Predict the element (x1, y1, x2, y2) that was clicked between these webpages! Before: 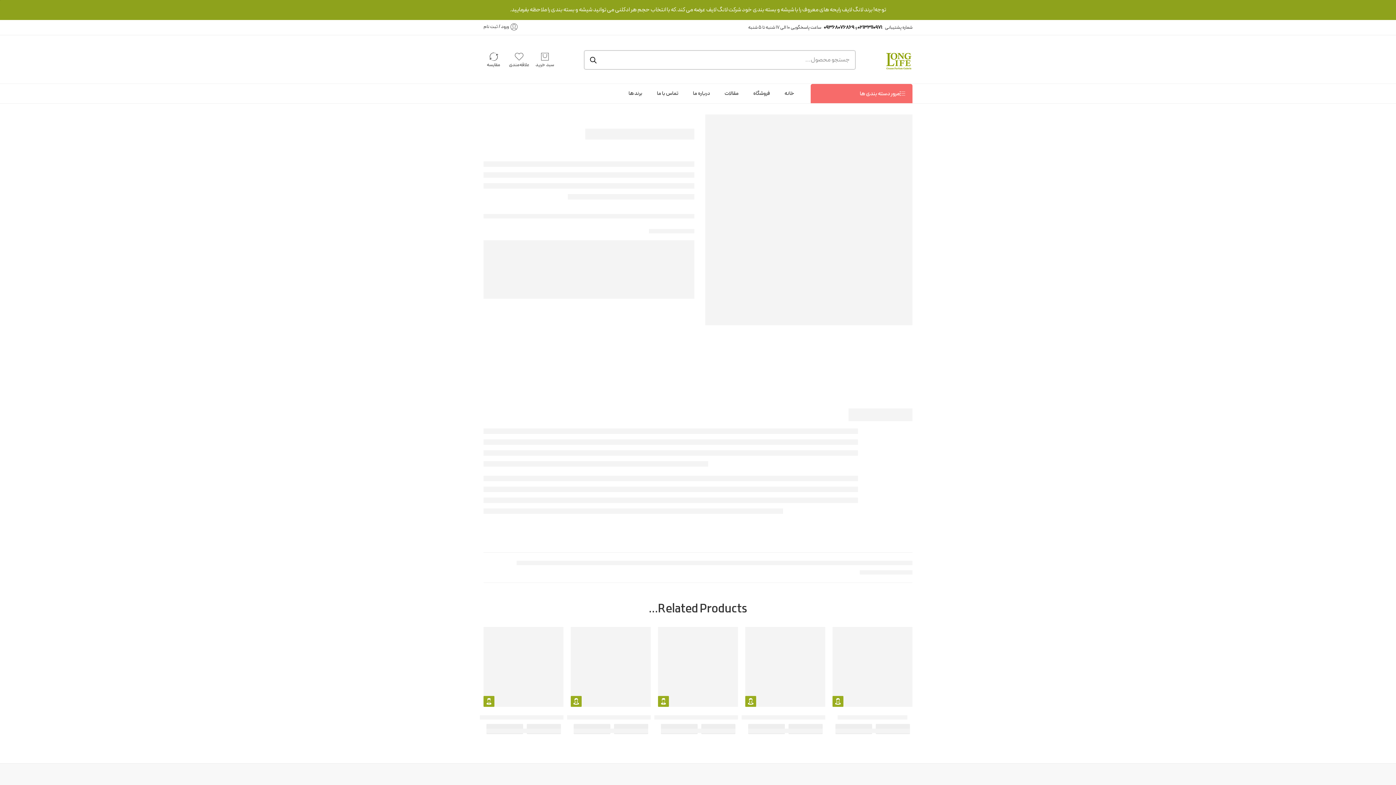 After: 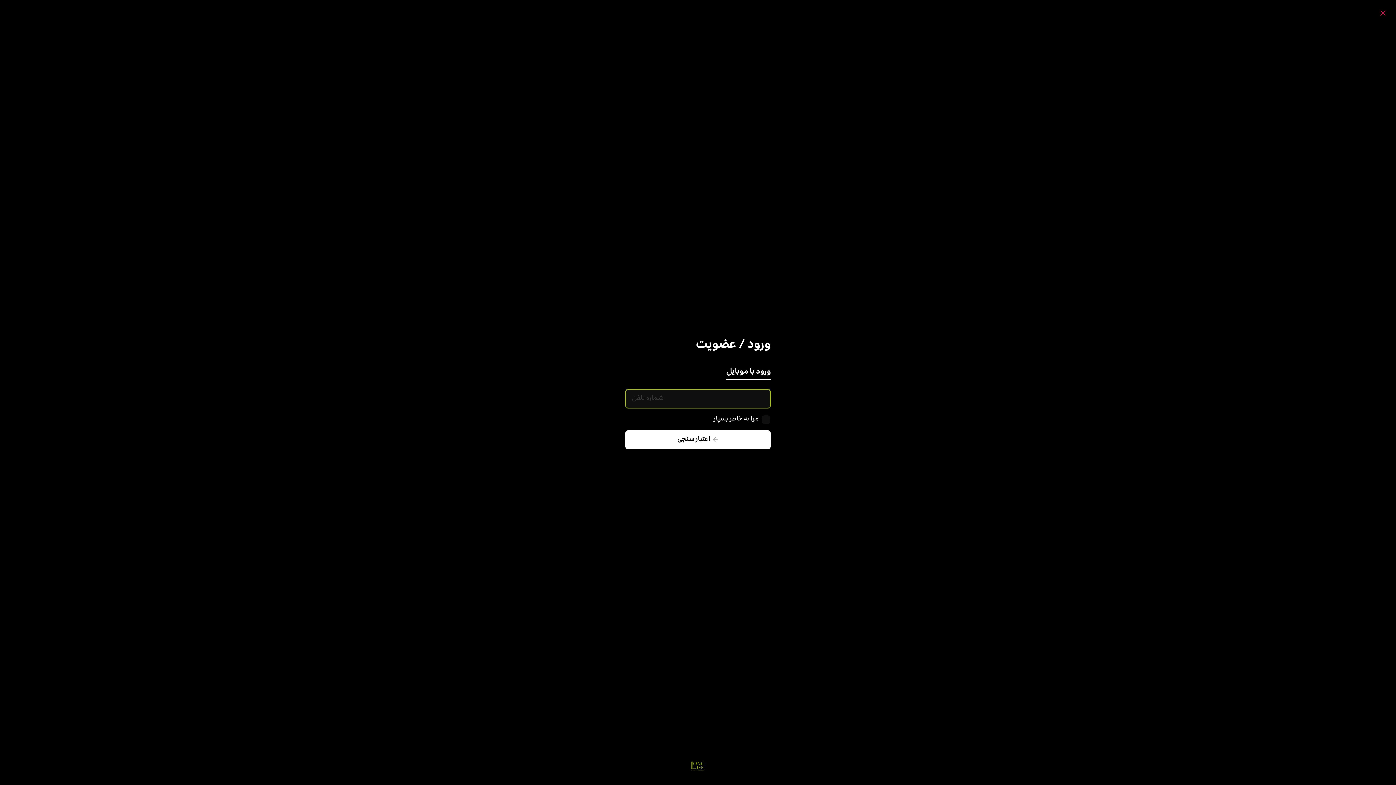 Action: bbox: (483, 22, 518, 31) label:  
ورود / ثبت نام